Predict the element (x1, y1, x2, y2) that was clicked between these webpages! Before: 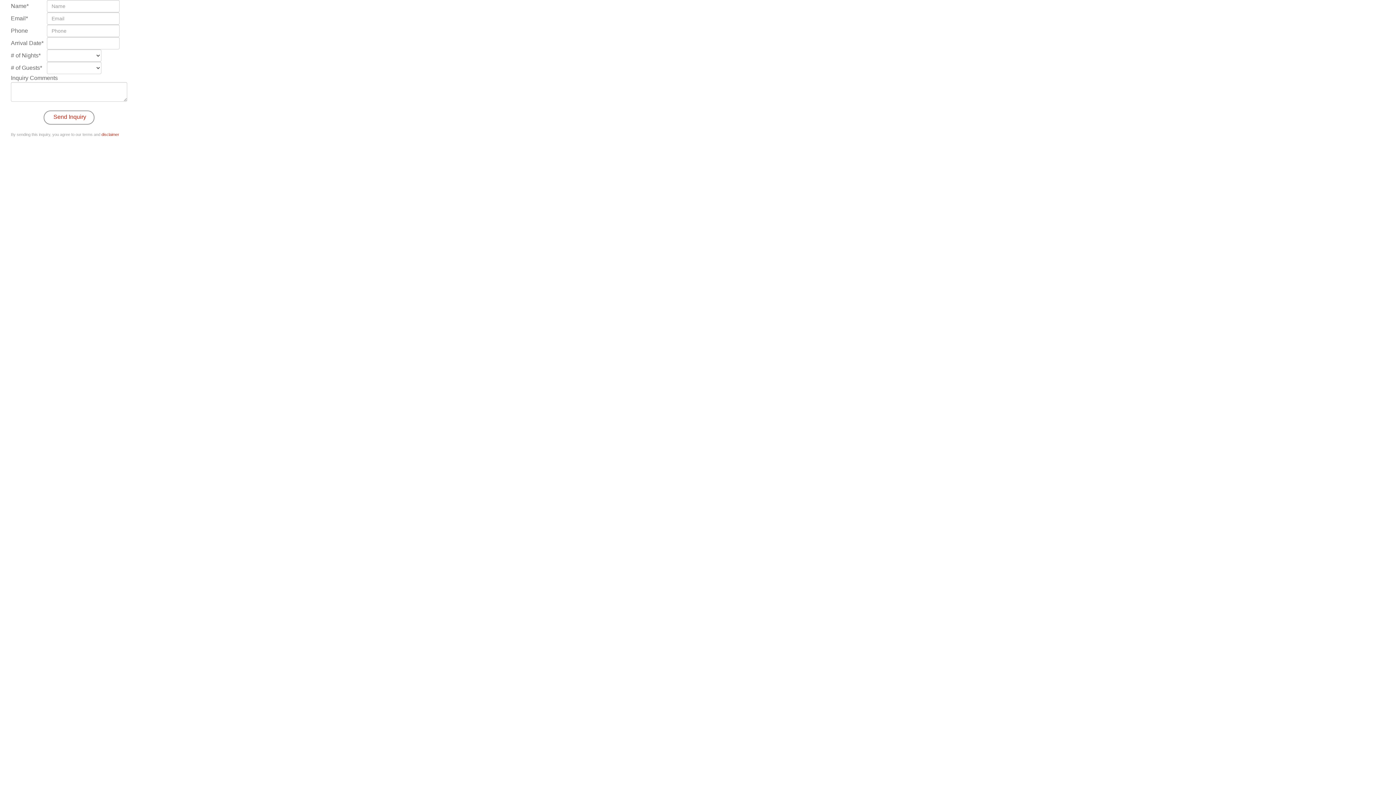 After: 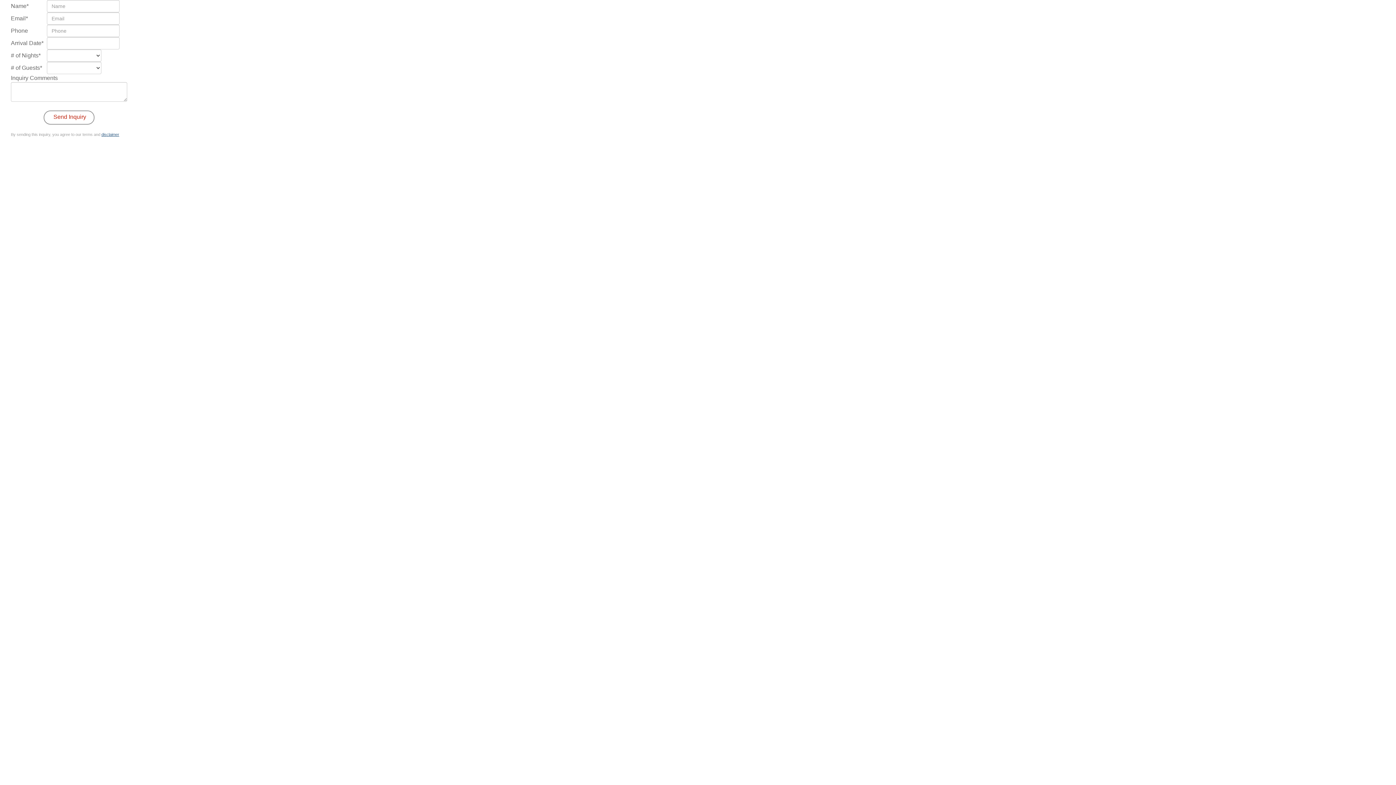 Action: label: disclaimer bbox: (101, 132, 119, 136)